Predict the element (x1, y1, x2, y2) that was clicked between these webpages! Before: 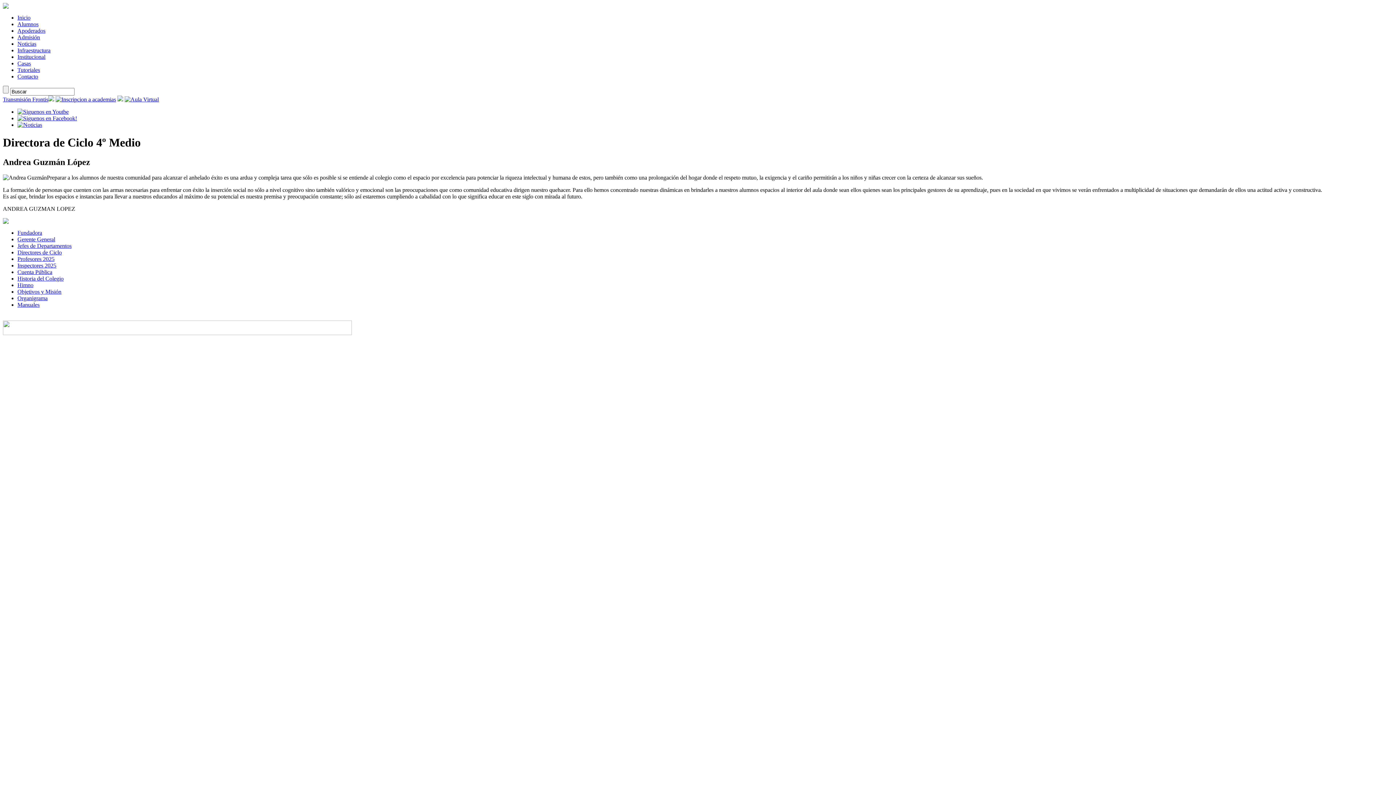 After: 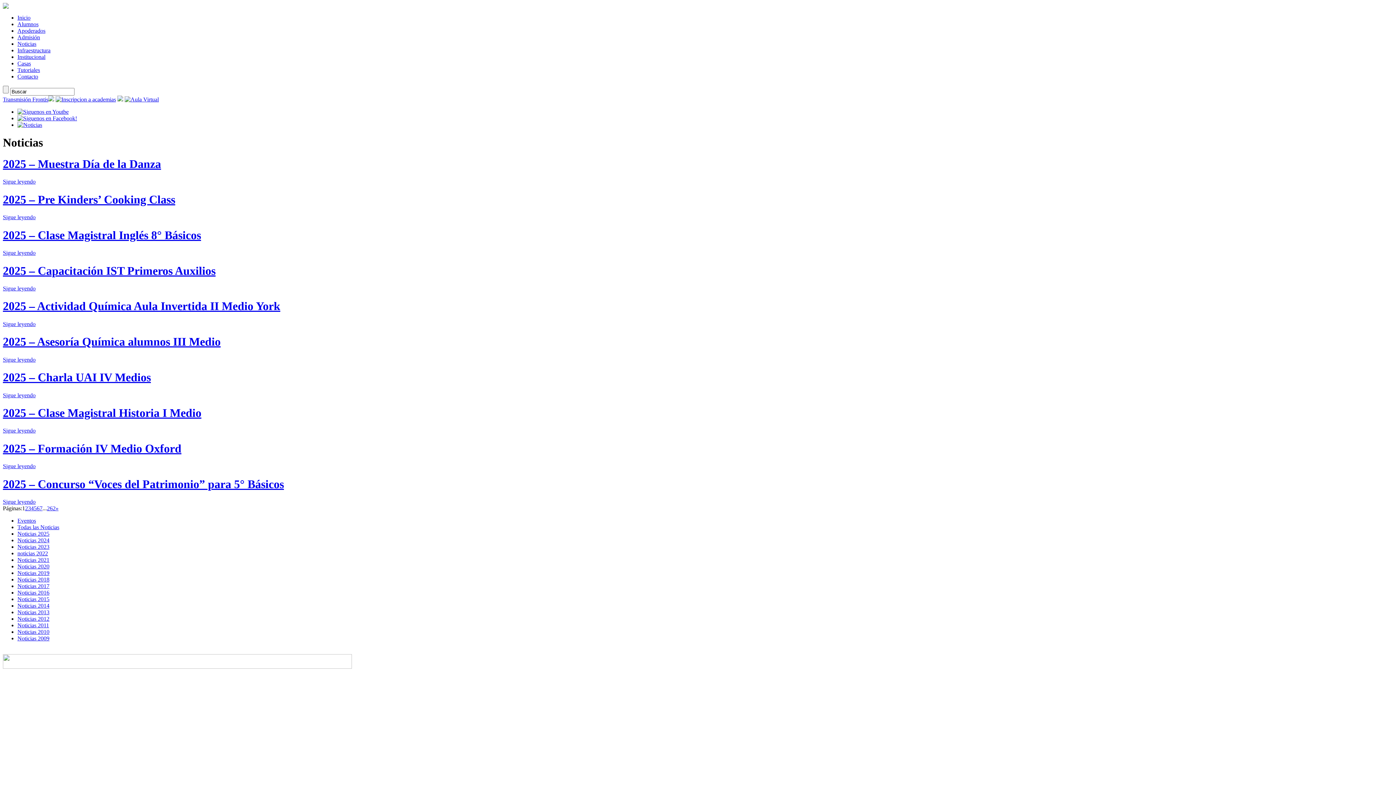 Action: bbox: (17, 121, 42, 128)